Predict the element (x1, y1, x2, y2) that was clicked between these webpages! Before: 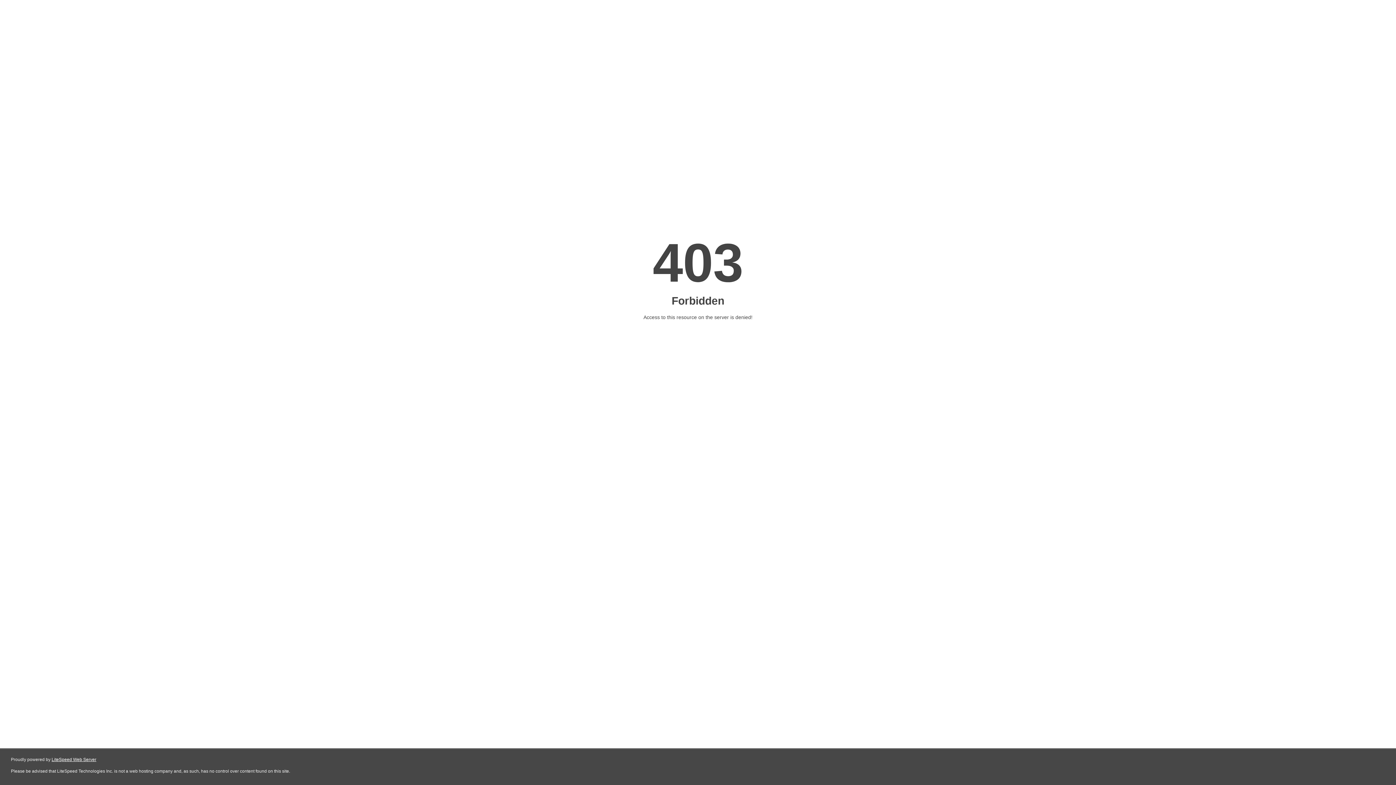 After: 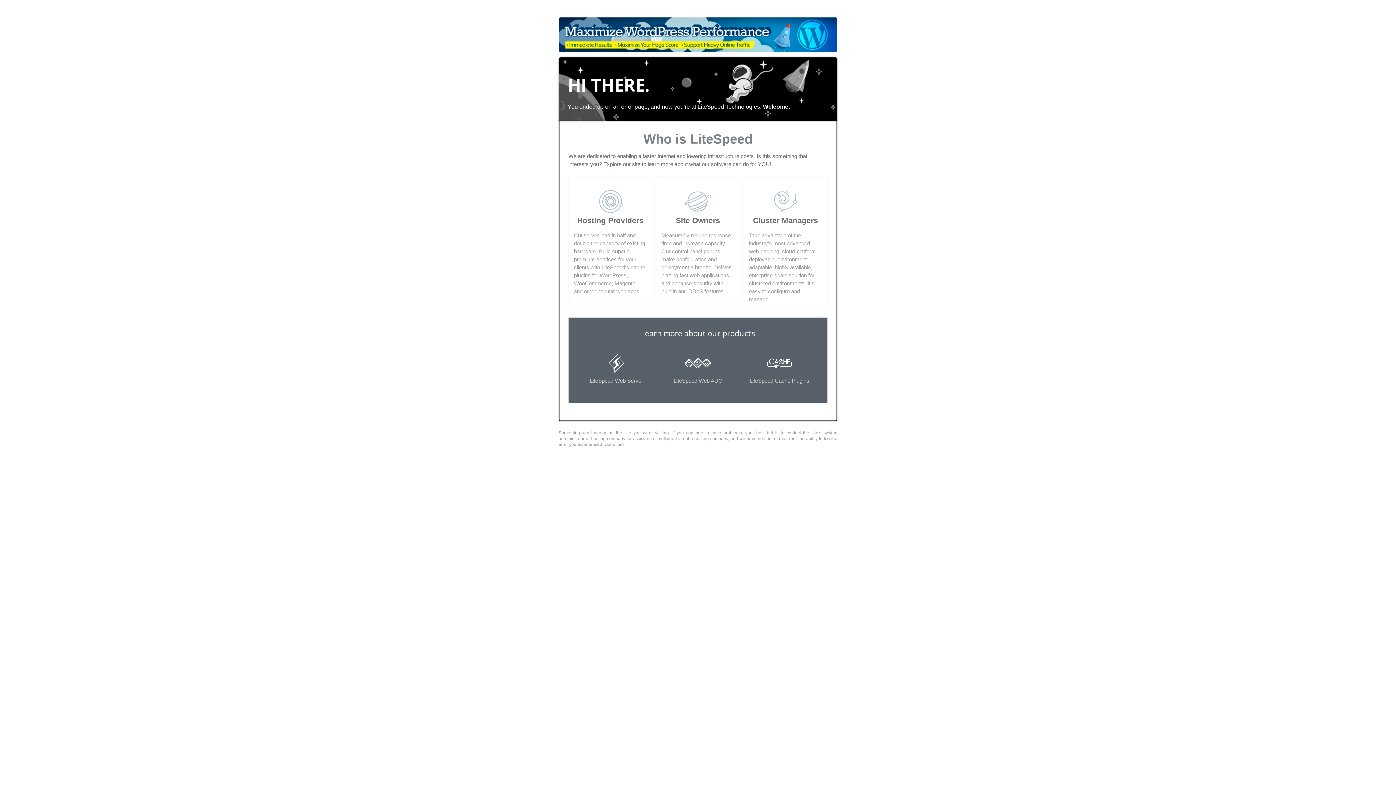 Action: label: LiteSpeed Web Server bbox: (51, 757, 96, 762)